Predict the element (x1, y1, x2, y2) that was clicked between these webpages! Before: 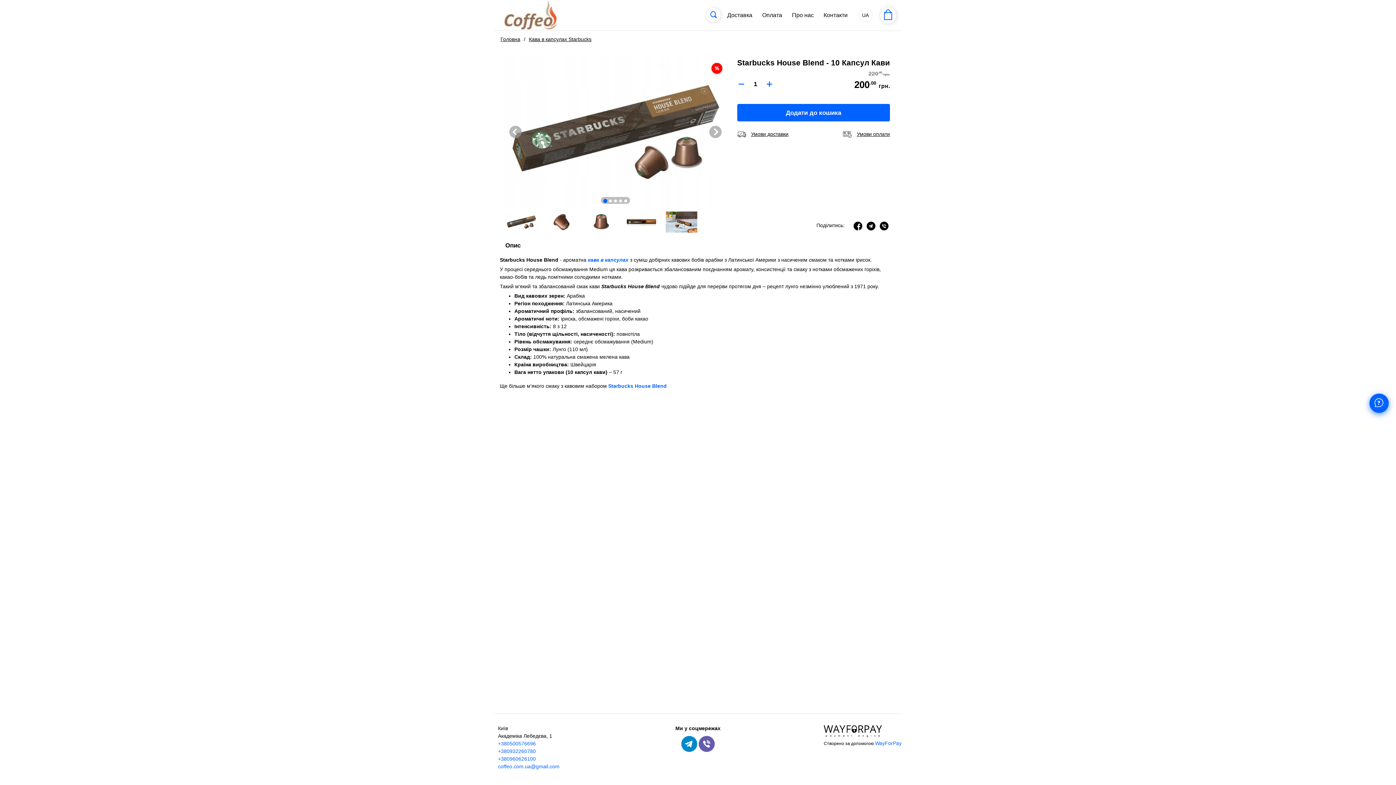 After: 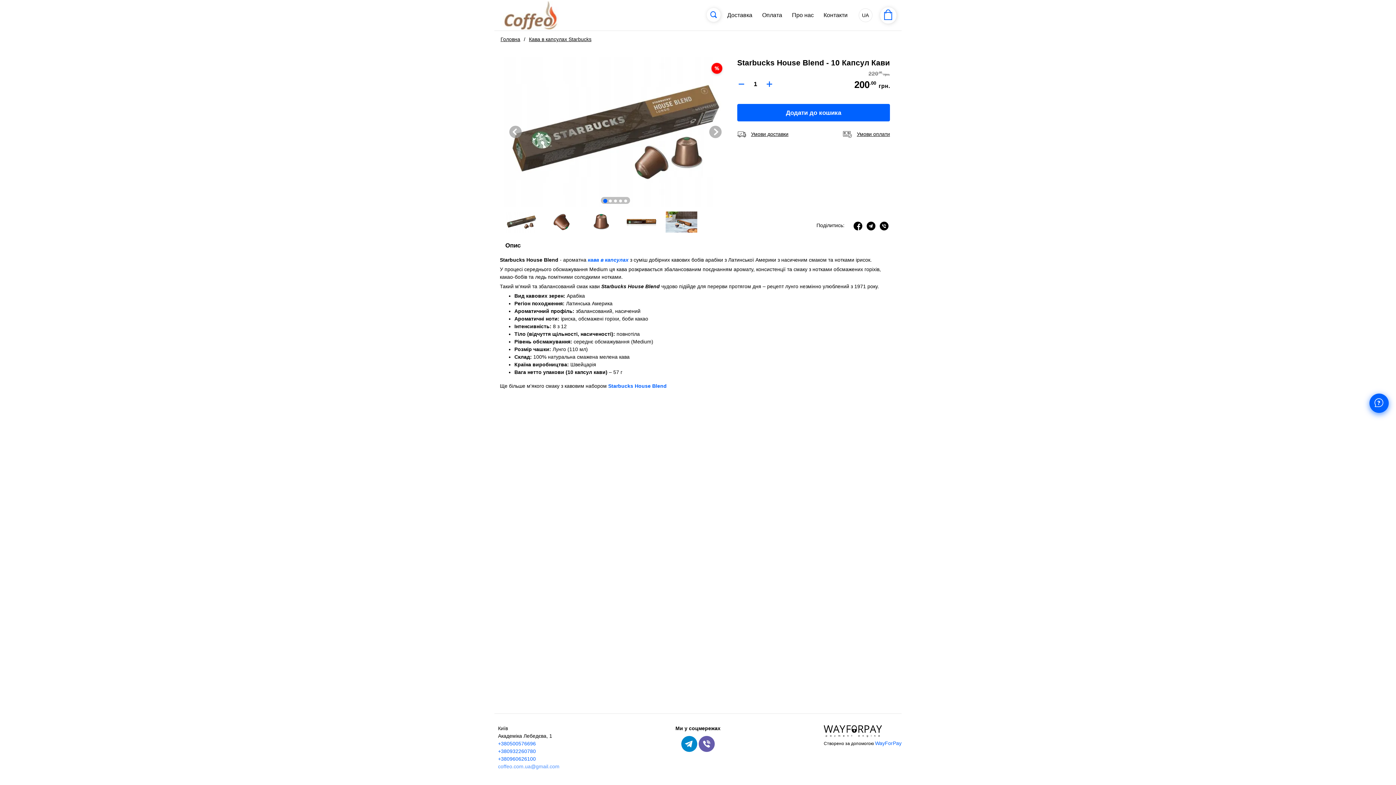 Action: label: coffeo.com.ua@gmail.com bbox: (498, 763, 559, 770)